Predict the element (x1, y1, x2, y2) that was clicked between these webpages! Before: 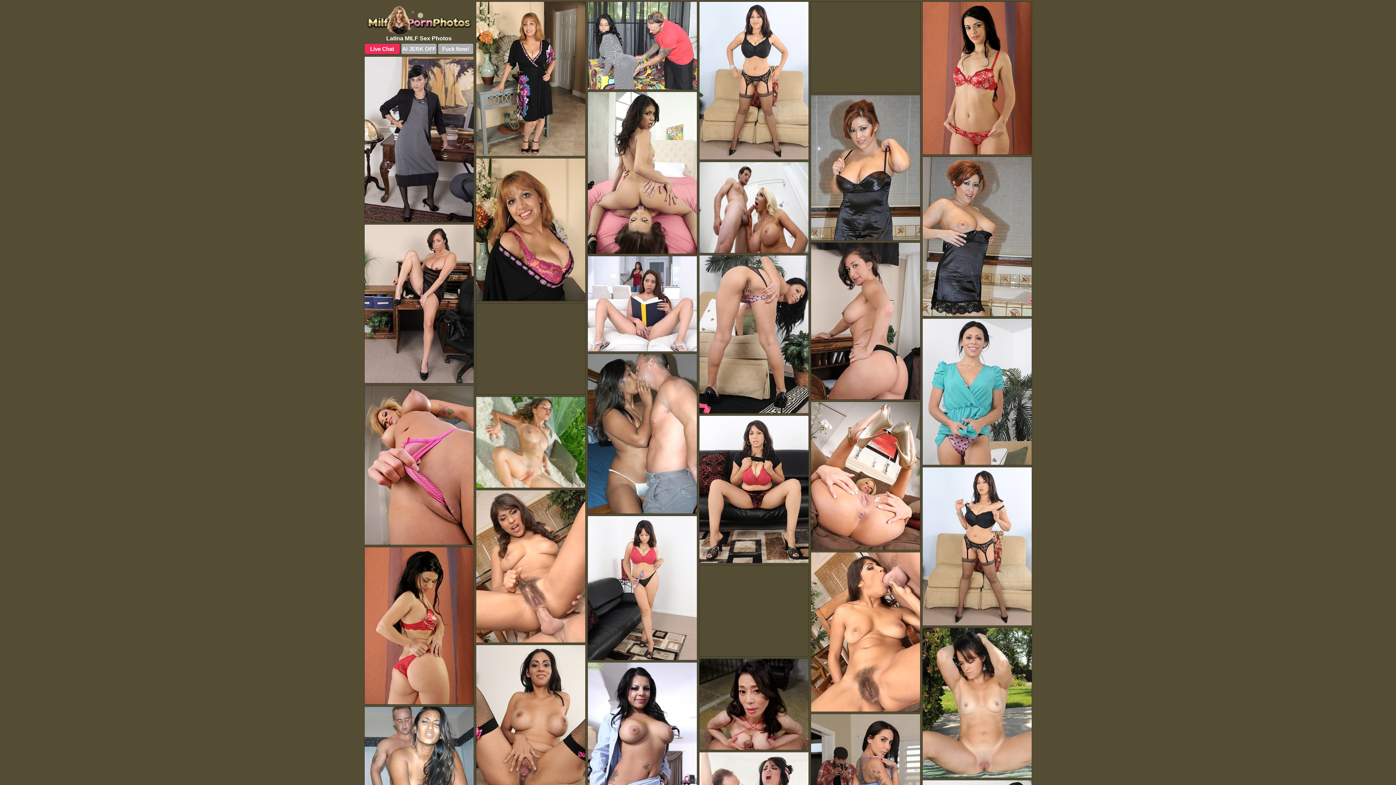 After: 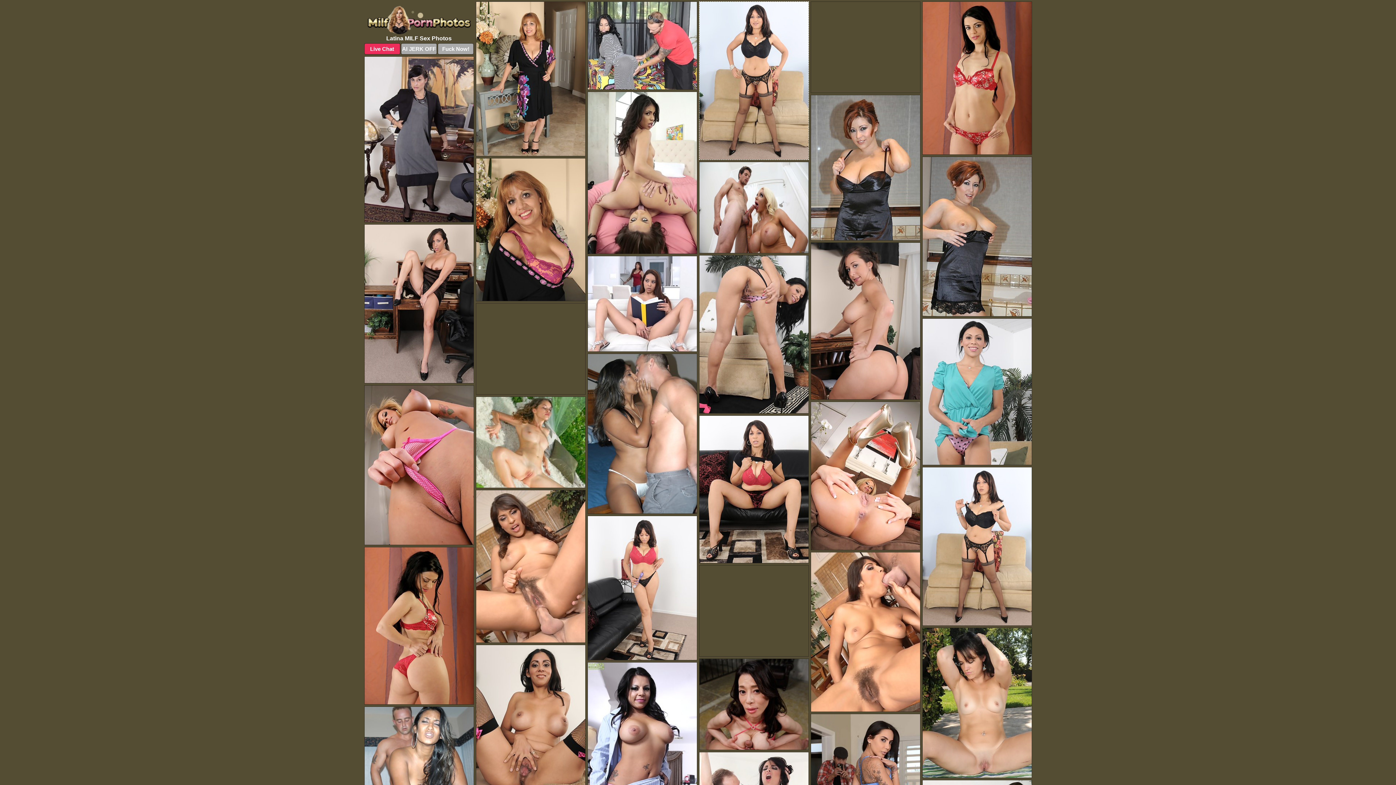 Action: bbox: (699, 1, 808, 160)